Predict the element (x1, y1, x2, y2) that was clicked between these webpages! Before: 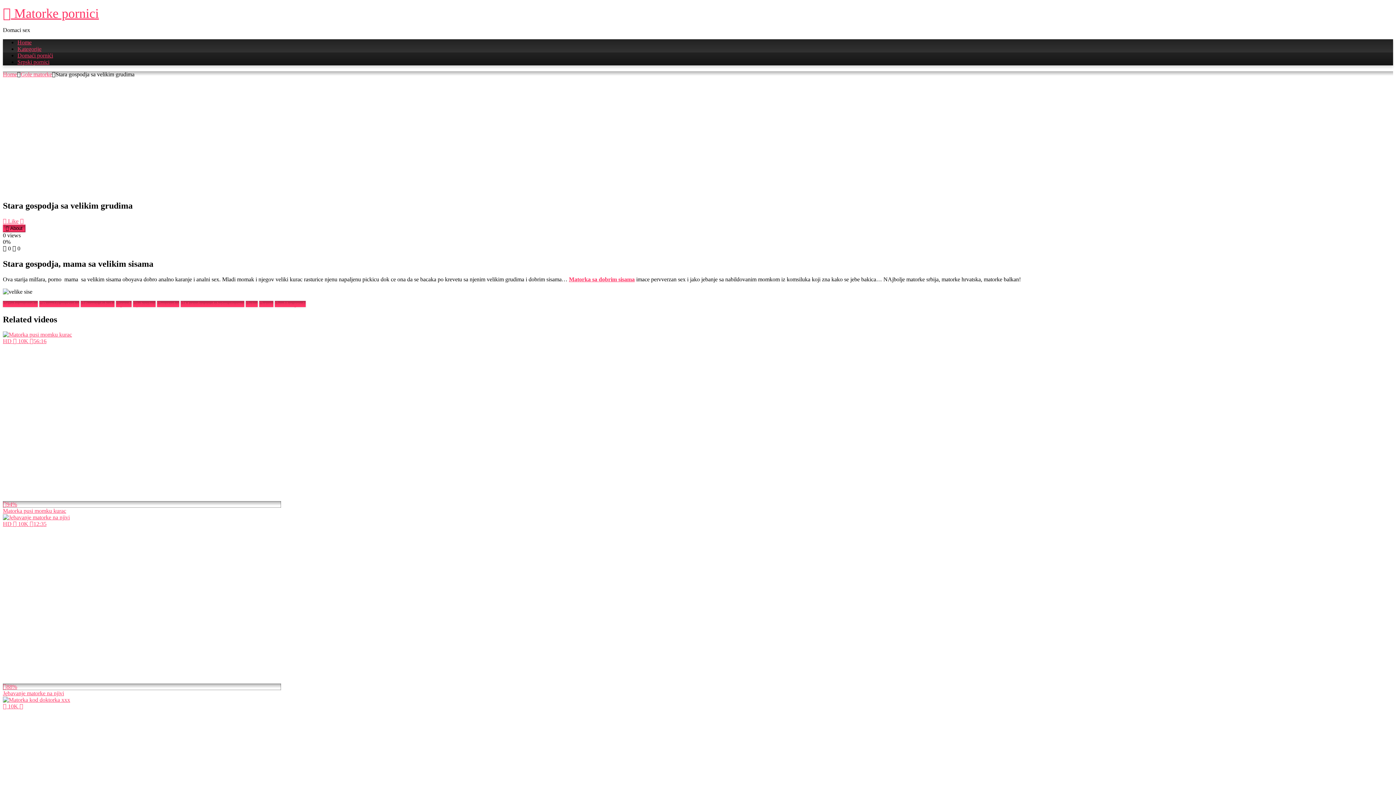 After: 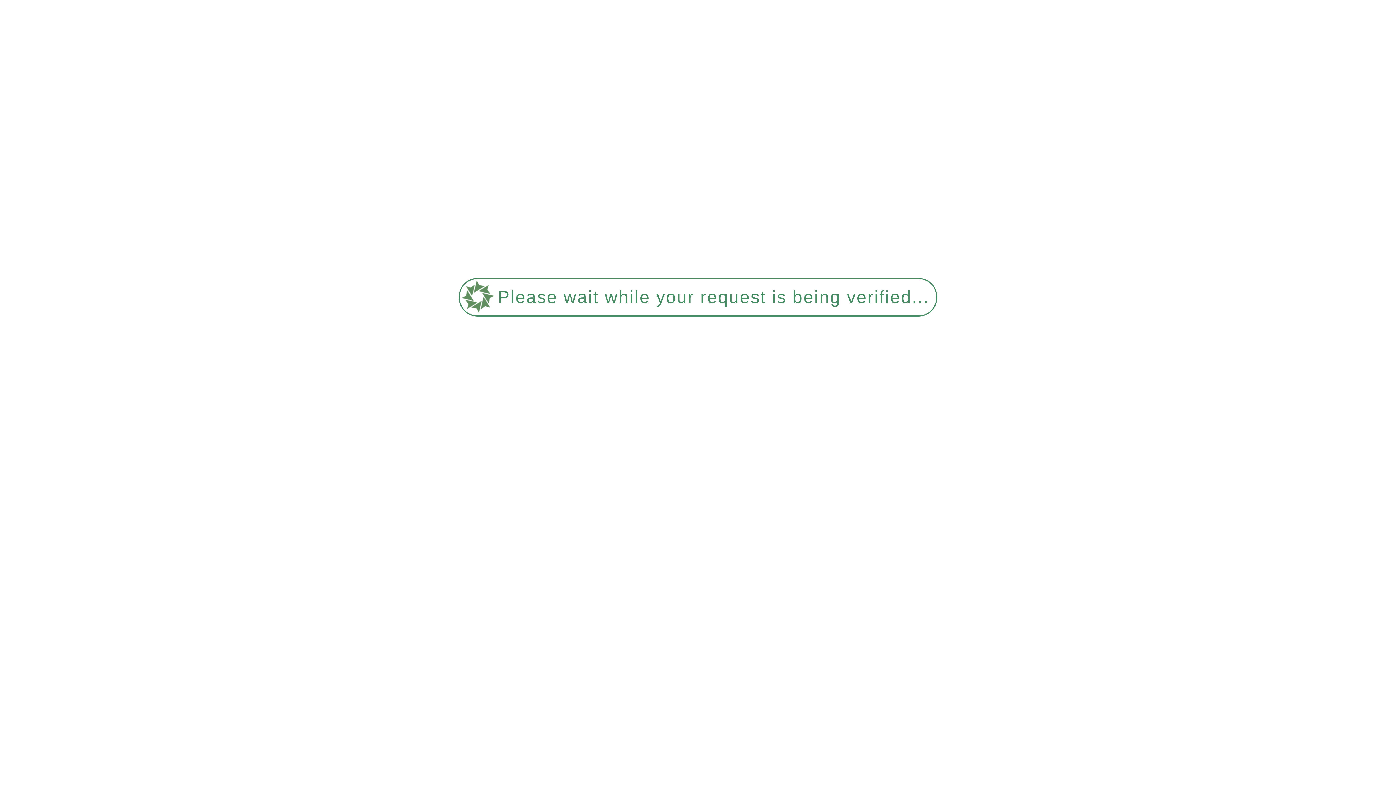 Action: bbox: (39, 300, 79, 307) label: Pornići matorke